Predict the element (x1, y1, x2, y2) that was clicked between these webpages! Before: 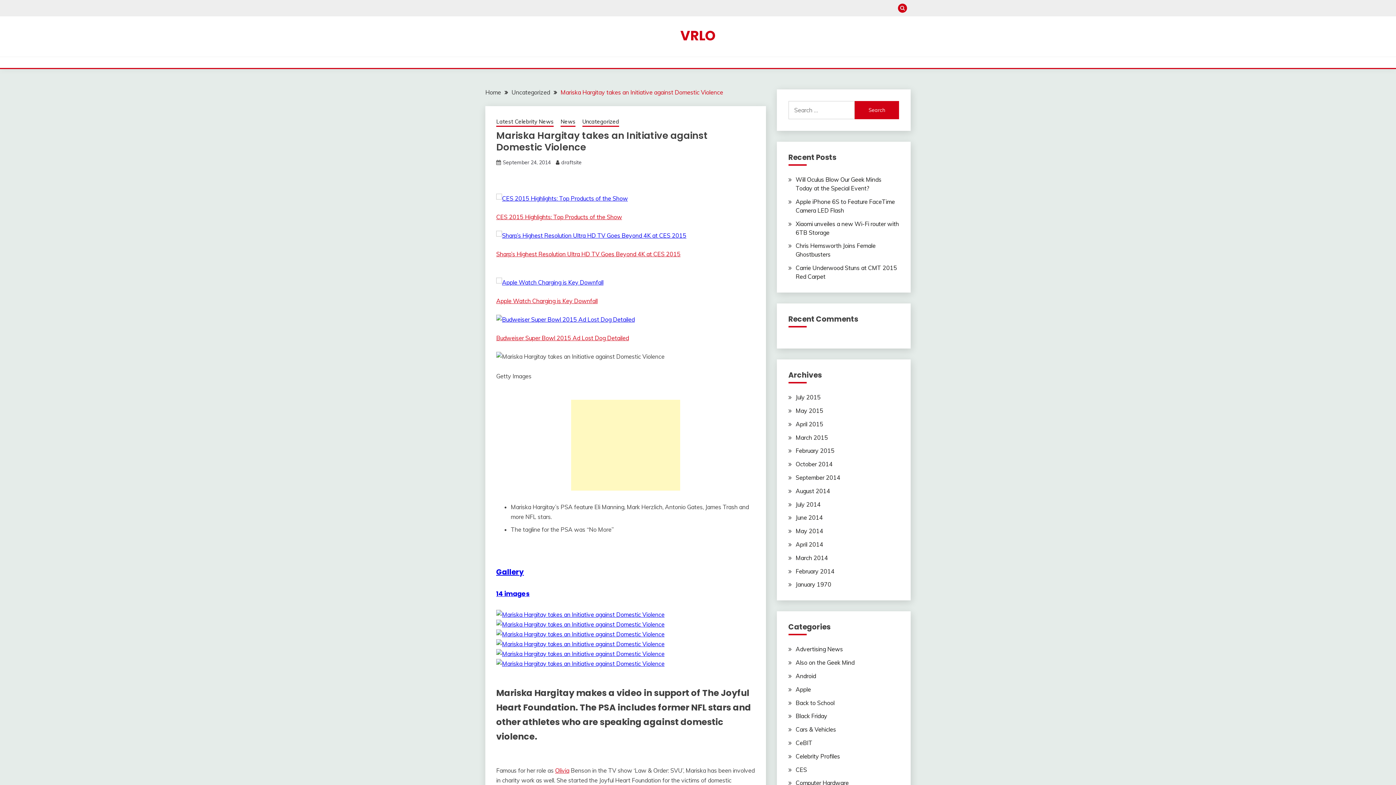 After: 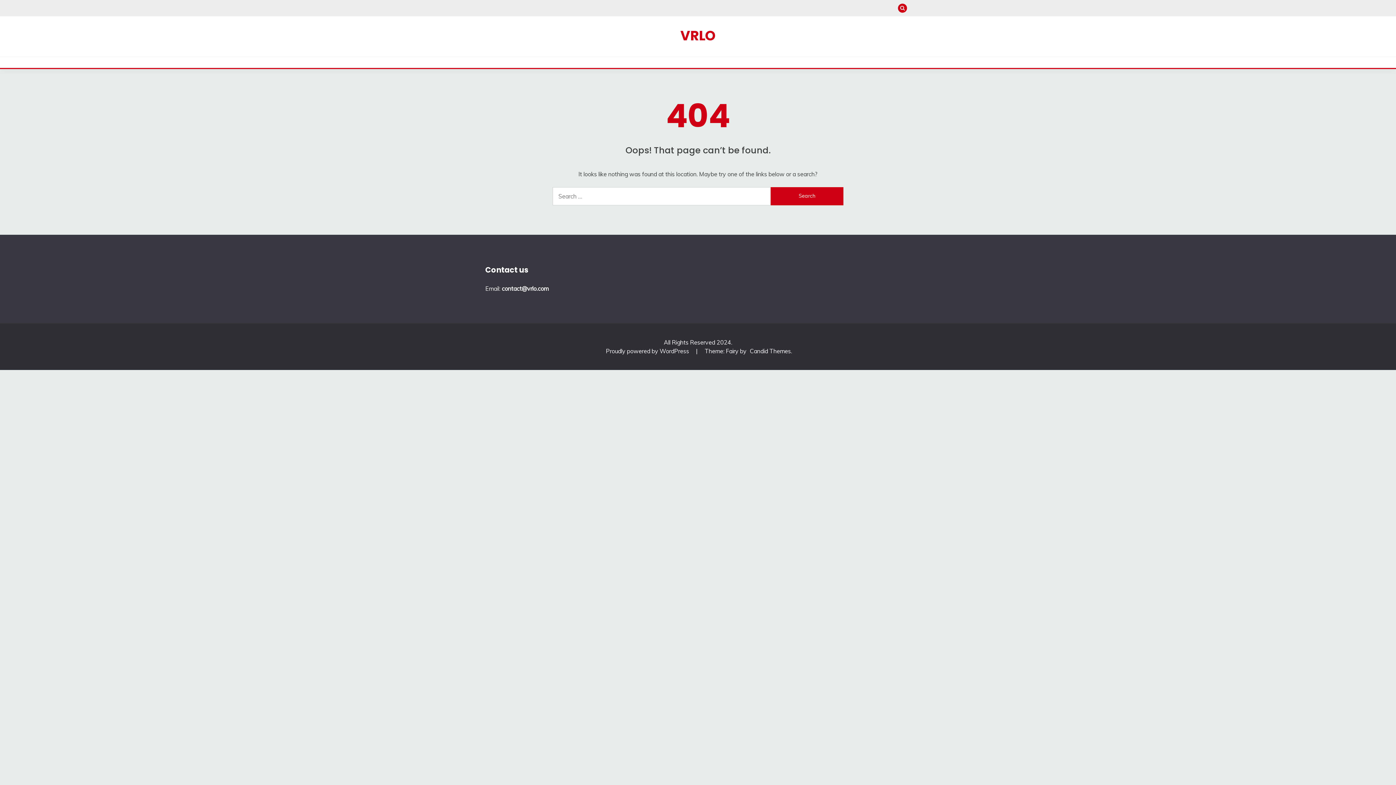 Action: bbox: (496, 232, 686, 239)